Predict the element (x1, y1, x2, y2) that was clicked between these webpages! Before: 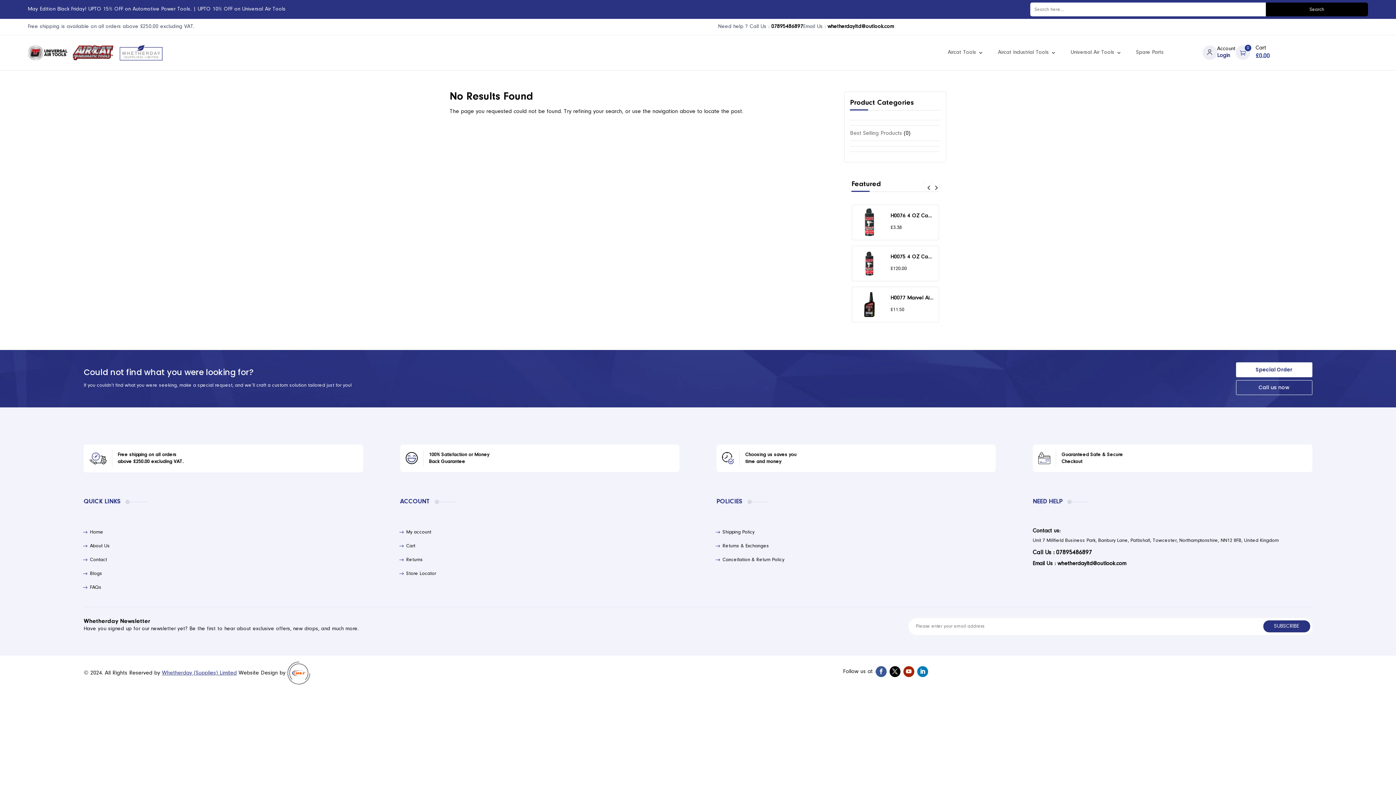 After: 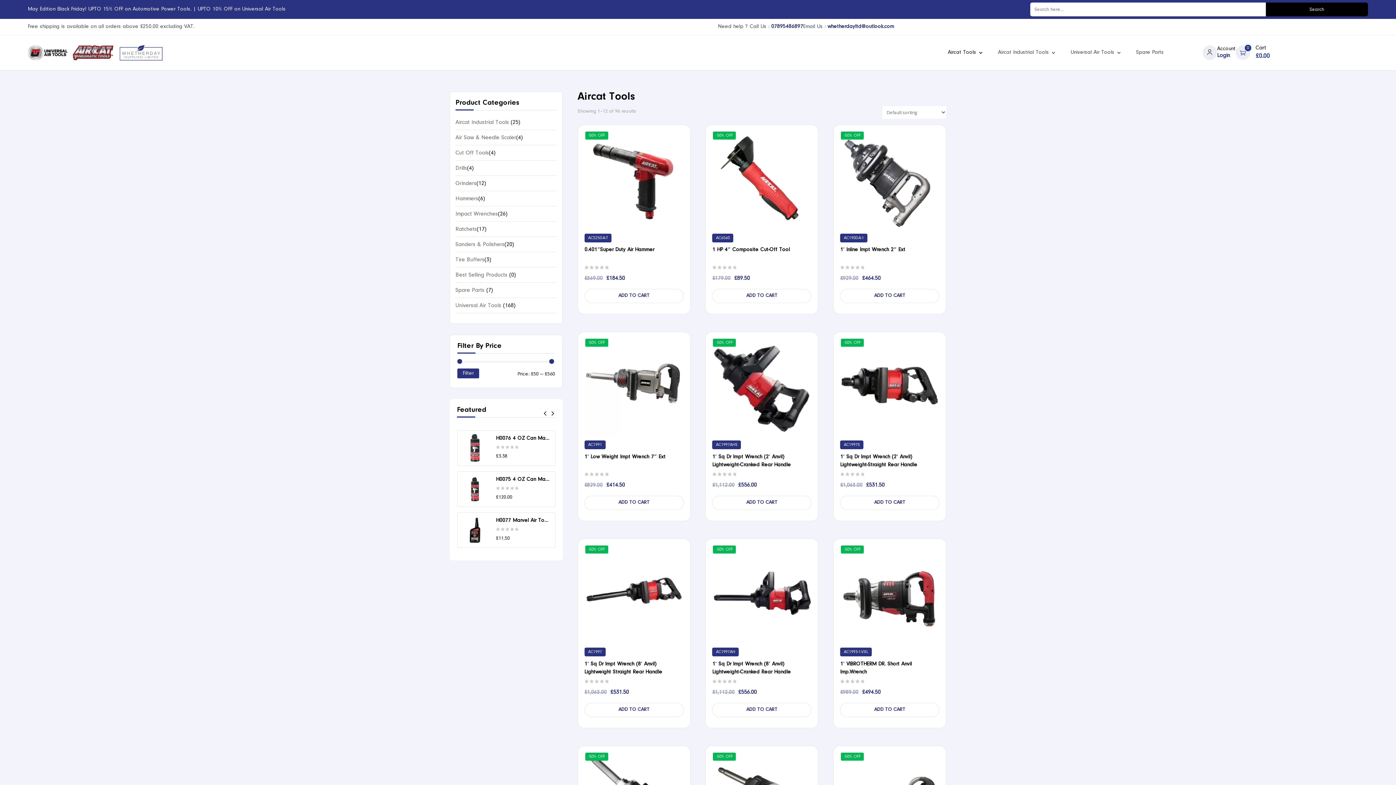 Action: label: Aircat Tools bbox: (948, 38, 983, 66)